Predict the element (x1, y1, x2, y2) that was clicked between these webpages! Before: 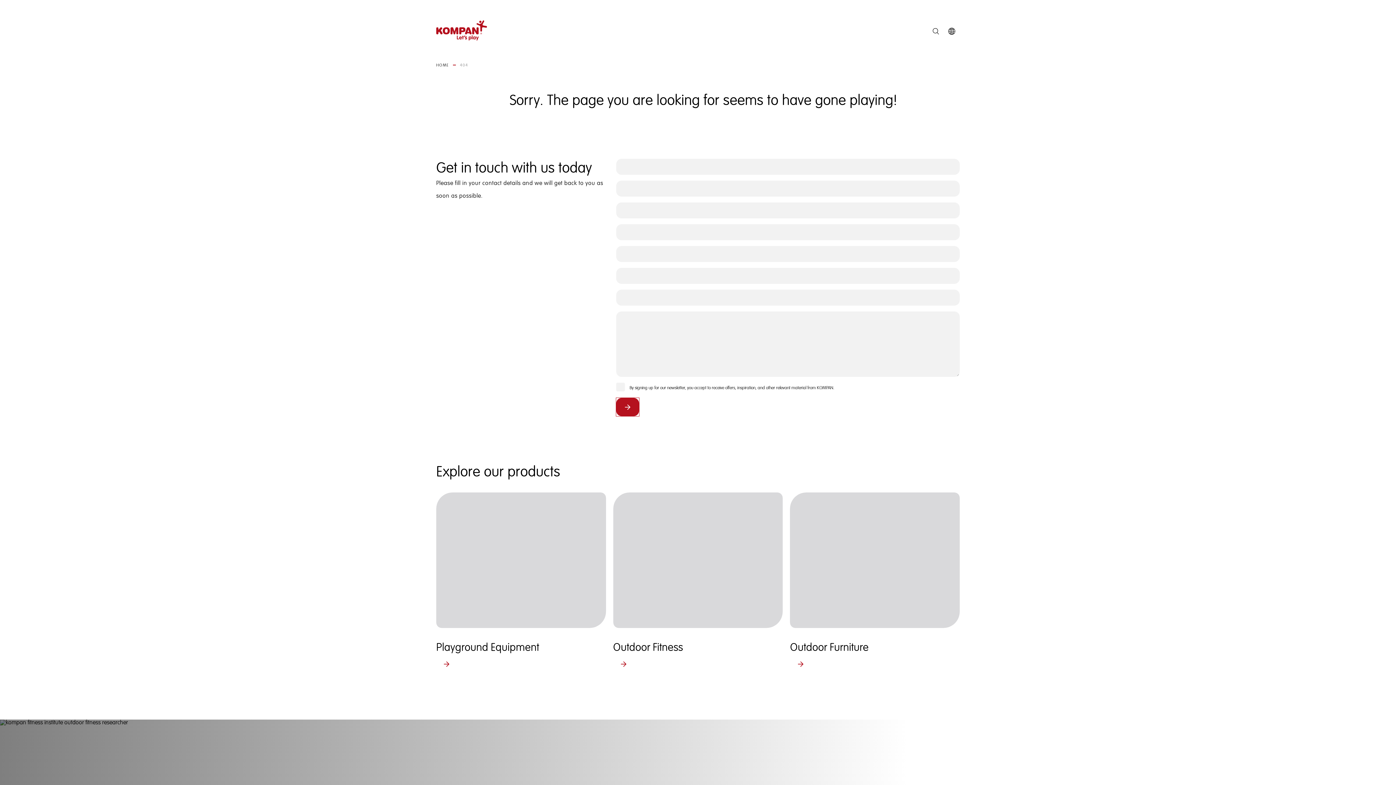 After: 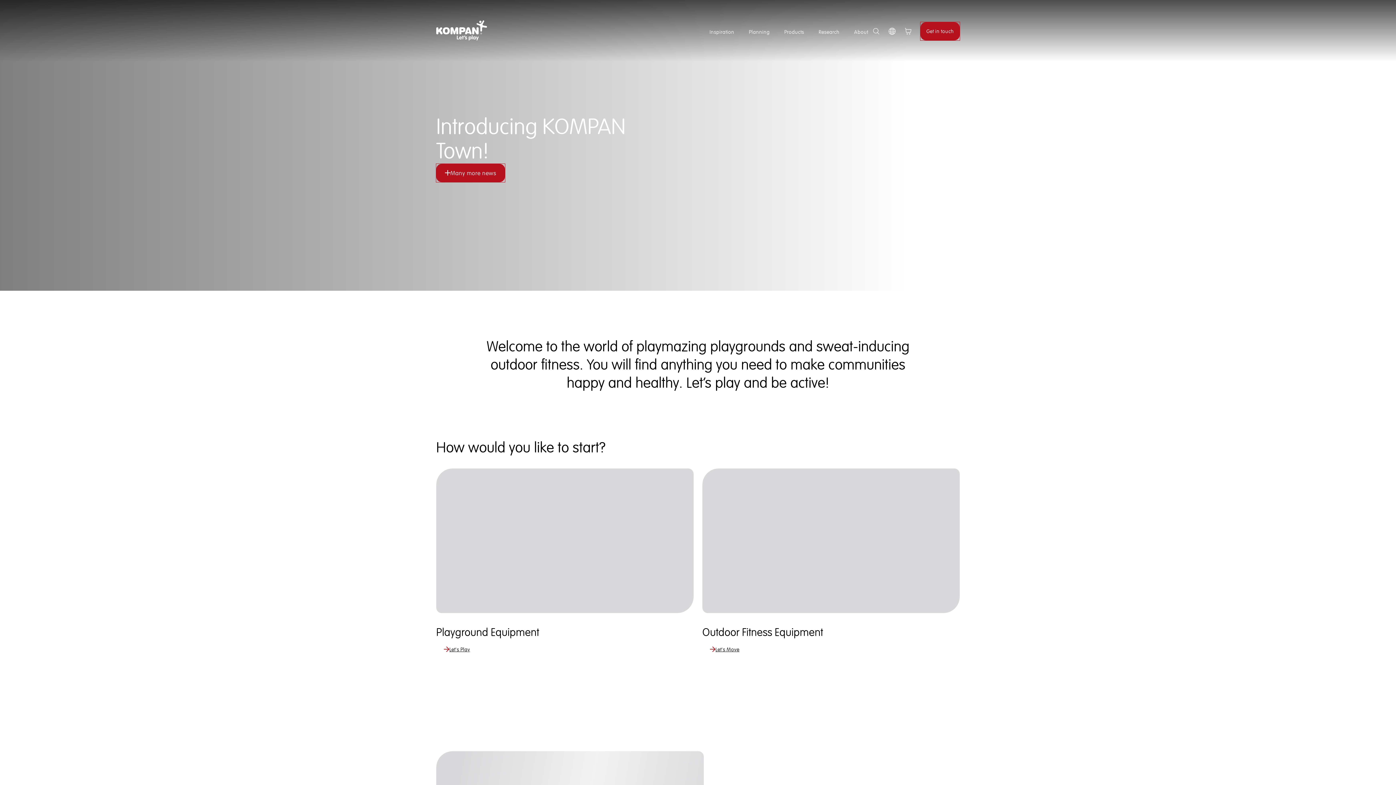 Action: label: Logo - Frontpage bbox: (436, 20, 487, 41)